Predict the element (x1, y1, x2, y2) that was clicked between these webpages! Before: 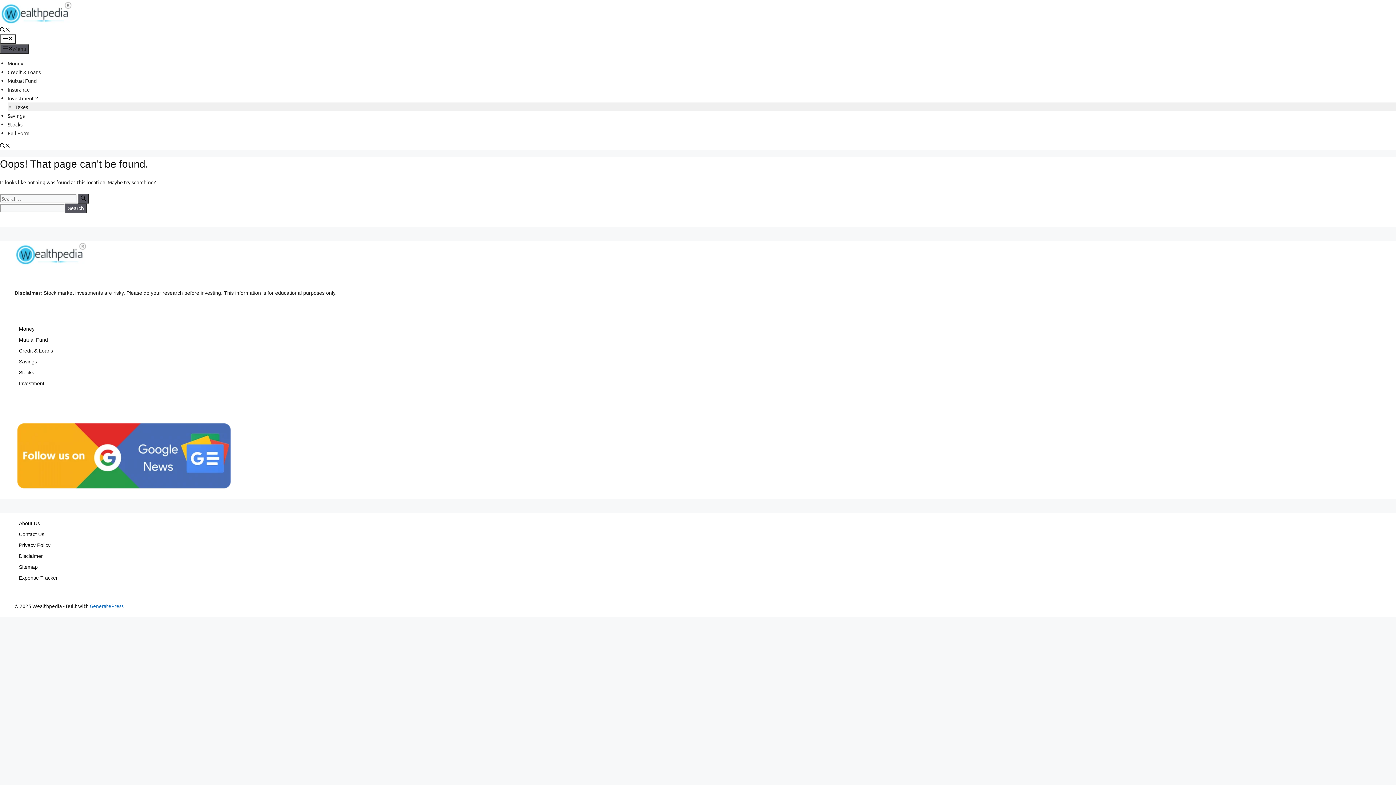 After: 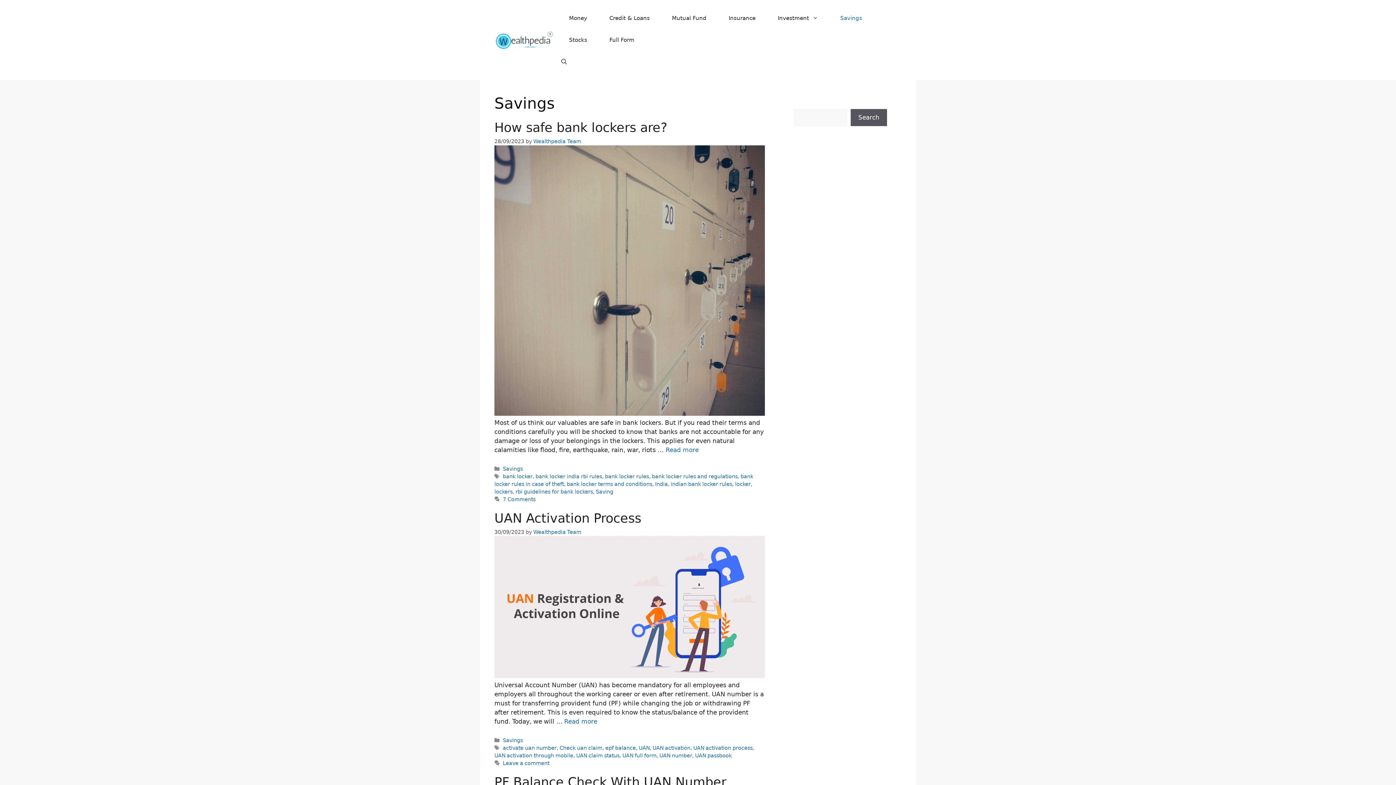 Action: label: Savings bbox: (7, 112, 24, 118)